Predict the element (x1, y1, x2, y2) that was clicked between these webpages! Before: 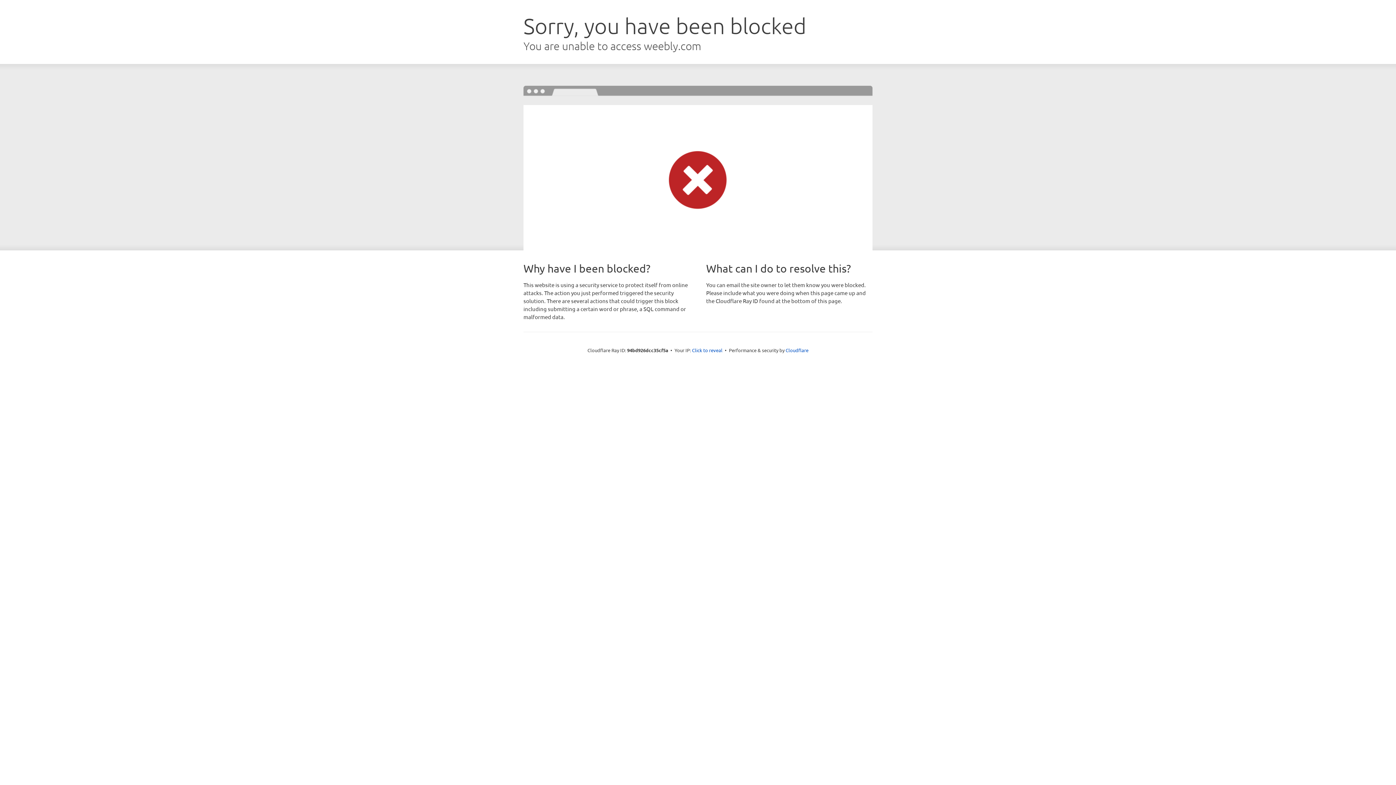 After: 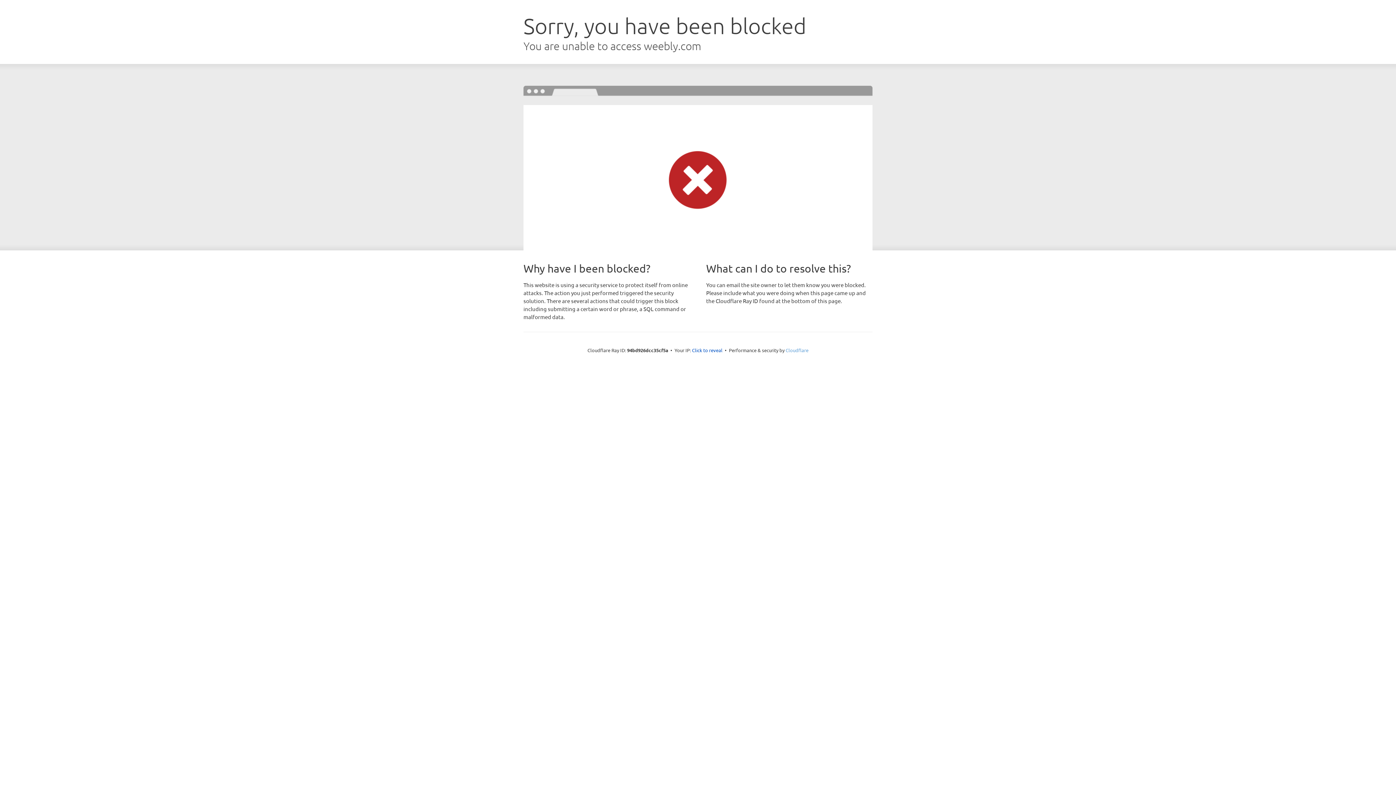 Action: bbox: (785, 347, 808, 353) label: Cloudflare